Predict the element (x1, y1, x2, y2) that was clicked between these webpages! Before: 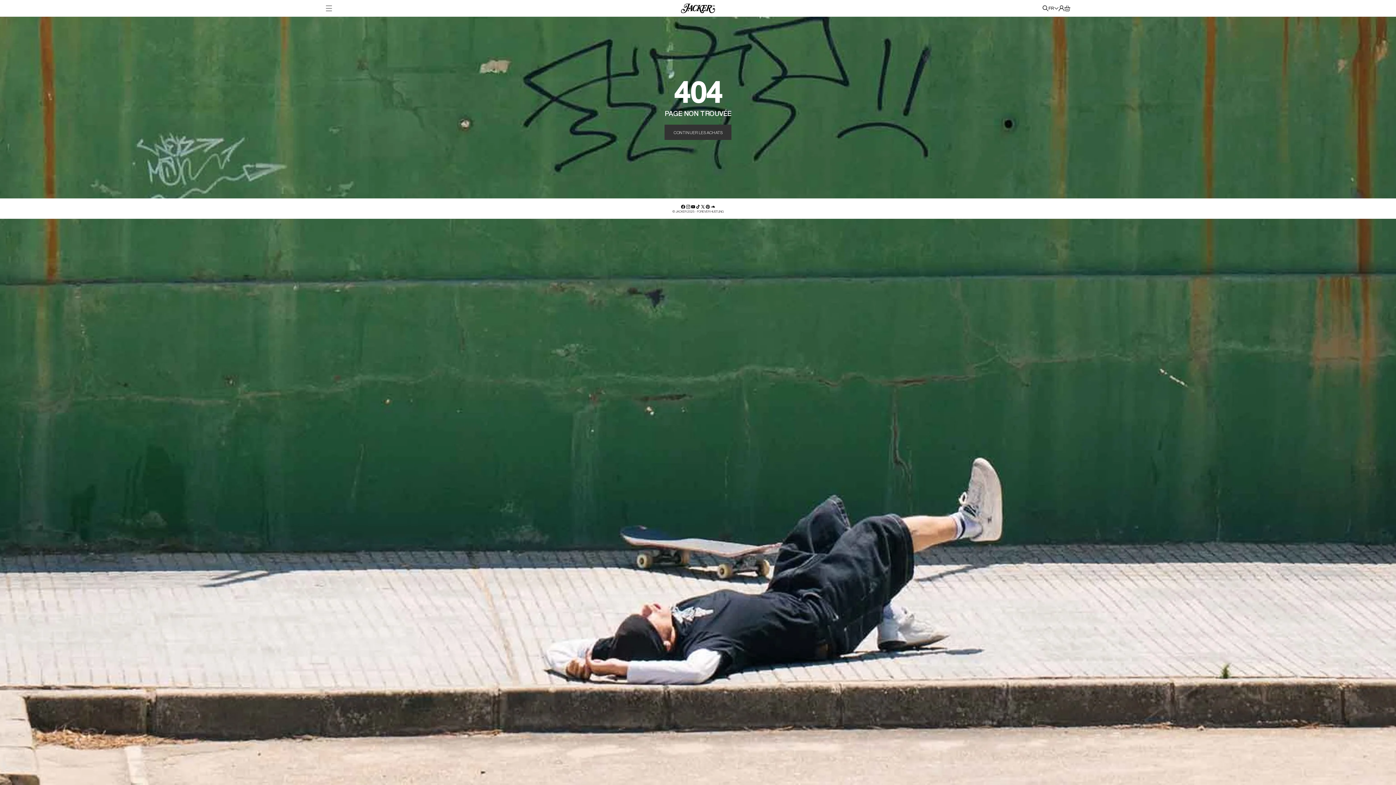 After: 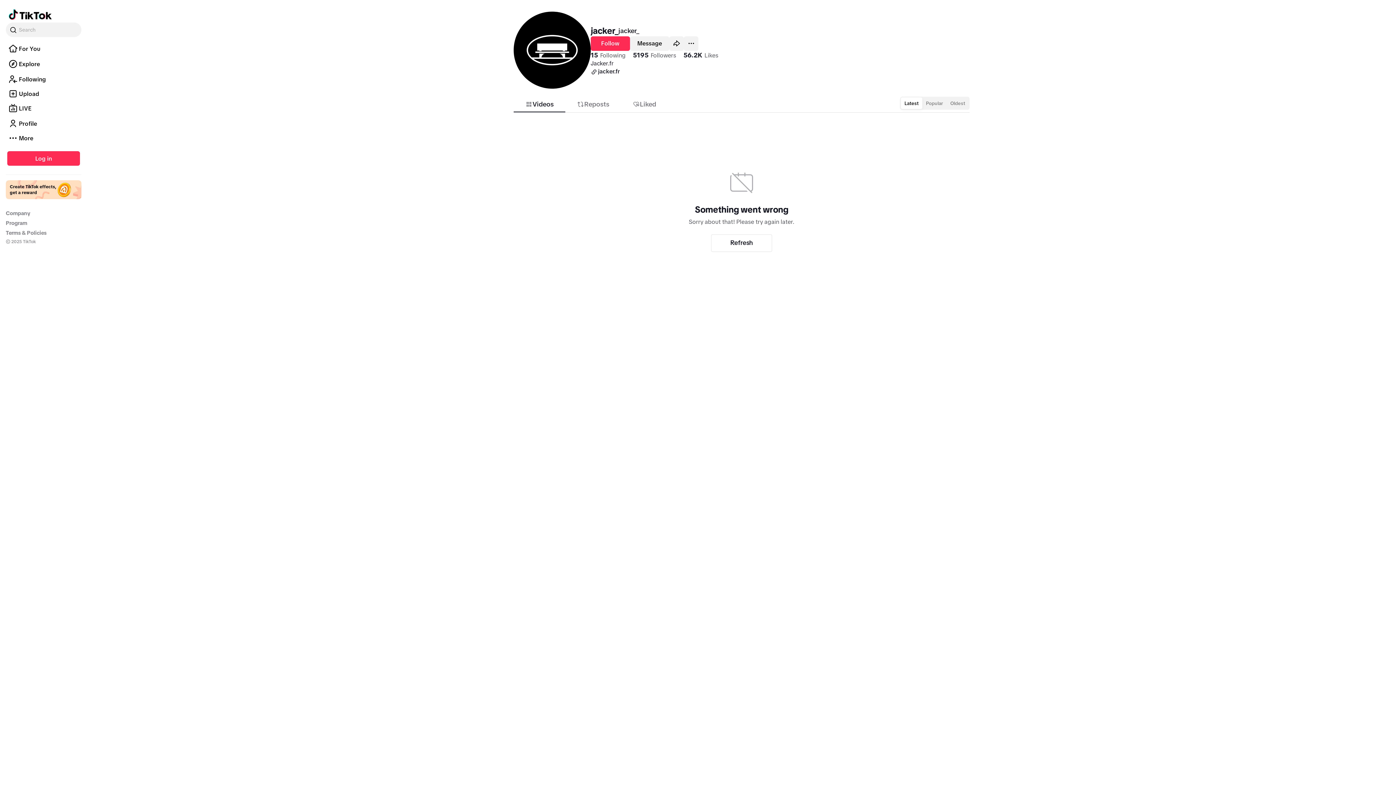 Action: bbox: (695, 204, 700, 209) label: TikTok